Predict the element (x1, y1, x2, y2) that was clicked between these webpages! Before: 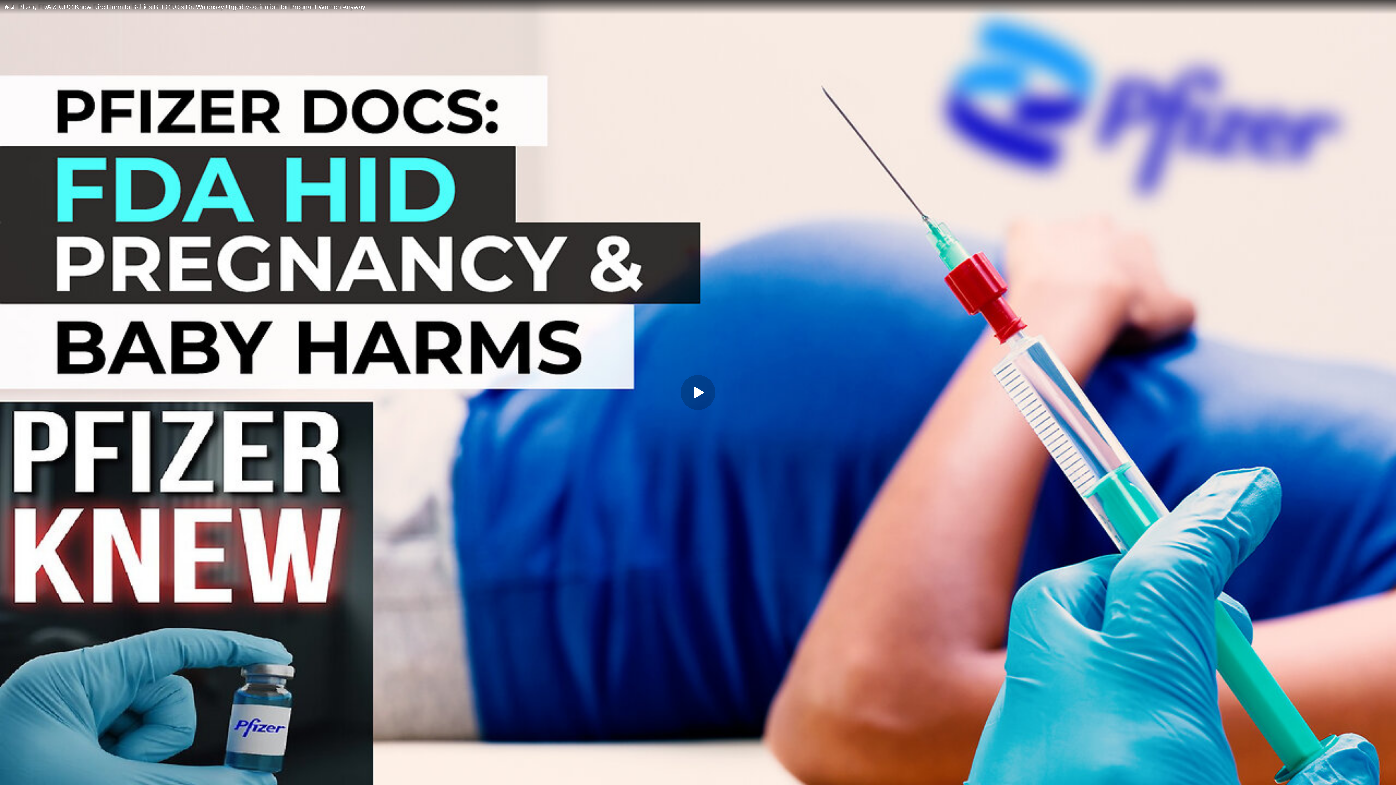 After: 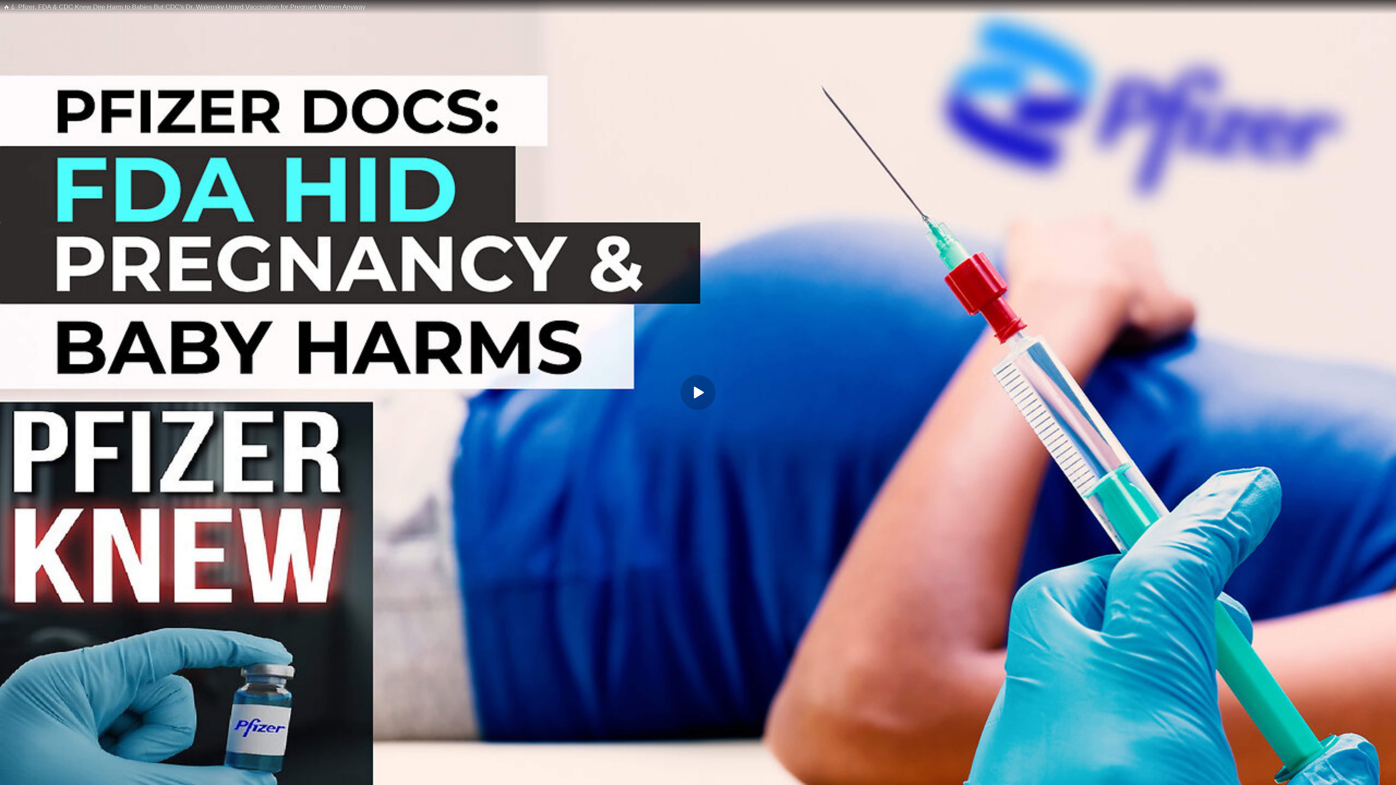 Action: bbox: (0, 0, 1396, 14) label: 🔥💉 Pfizer, FDA & CDC Knew Dire Harm to Babies But CDC's Dr. Walensky Urged Vaccination for Pregnant Women Anyway